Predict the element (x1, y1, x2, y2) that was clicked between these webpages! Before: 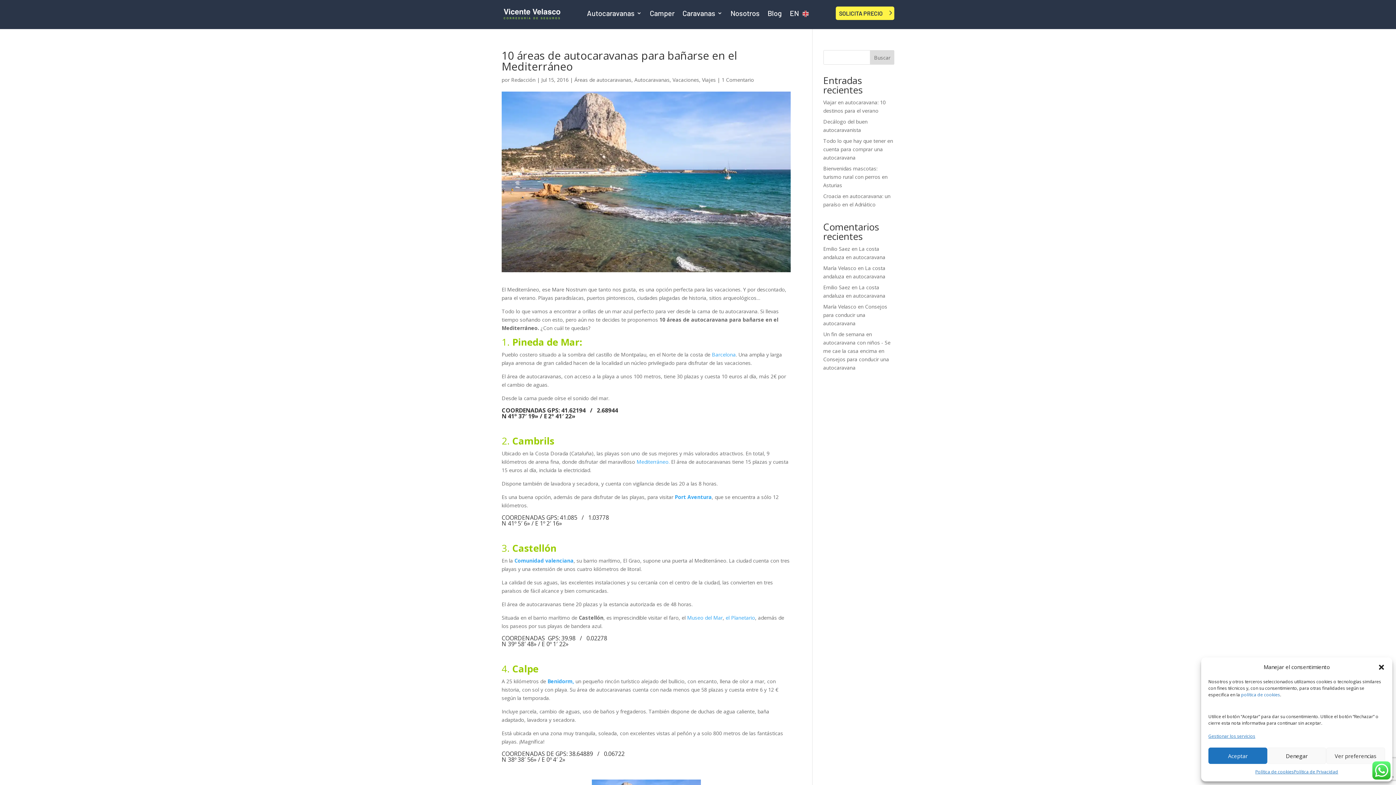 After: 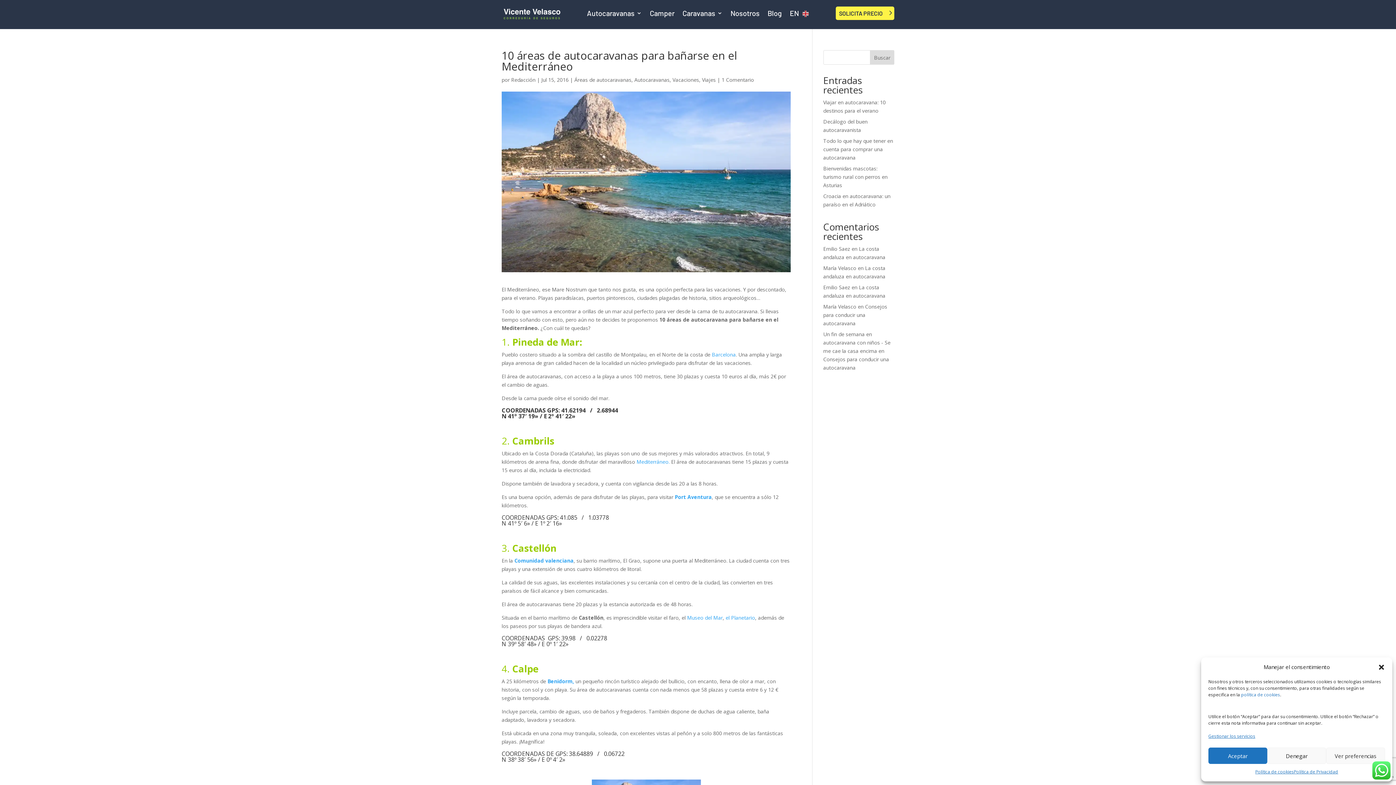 Action: label: SOLICITA PRECIO bbox: (835, 6, 894, 19)